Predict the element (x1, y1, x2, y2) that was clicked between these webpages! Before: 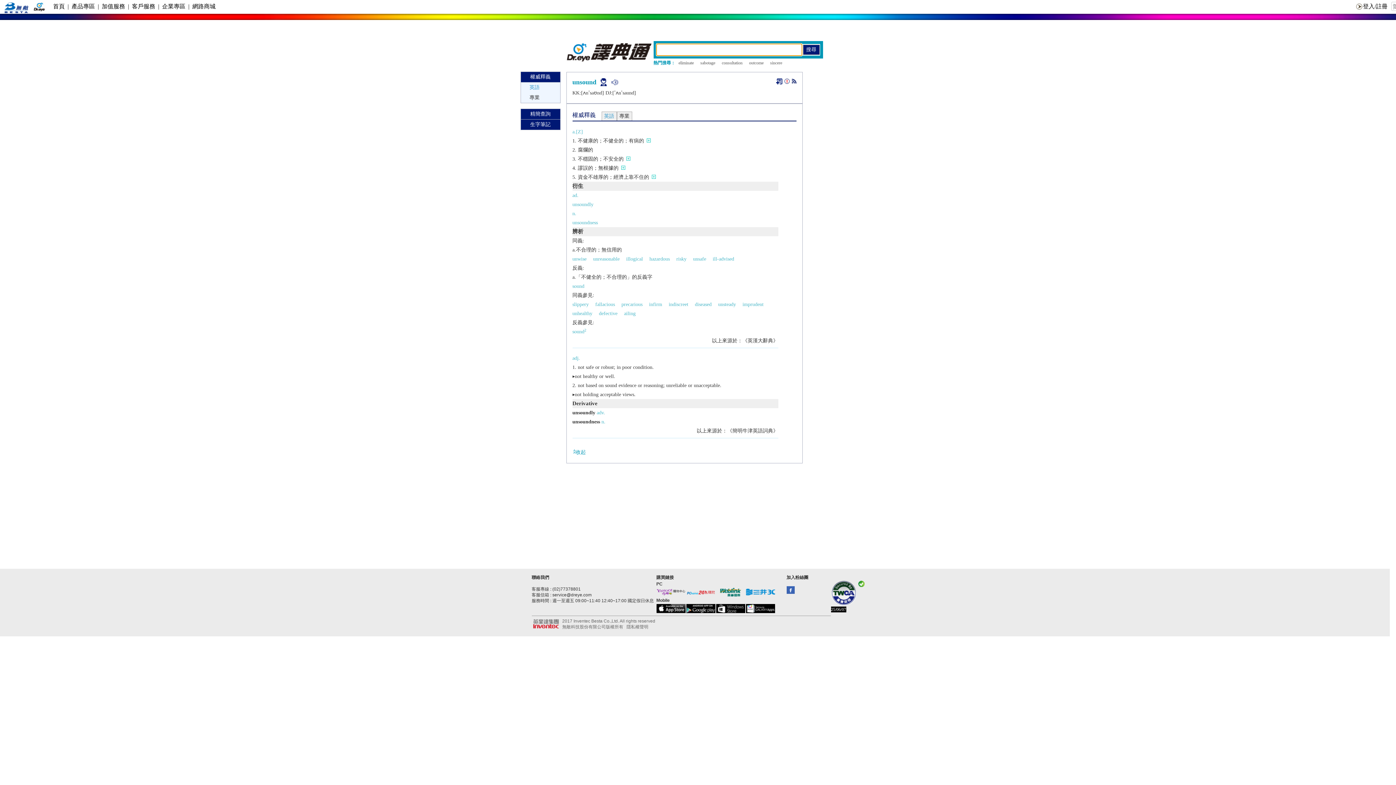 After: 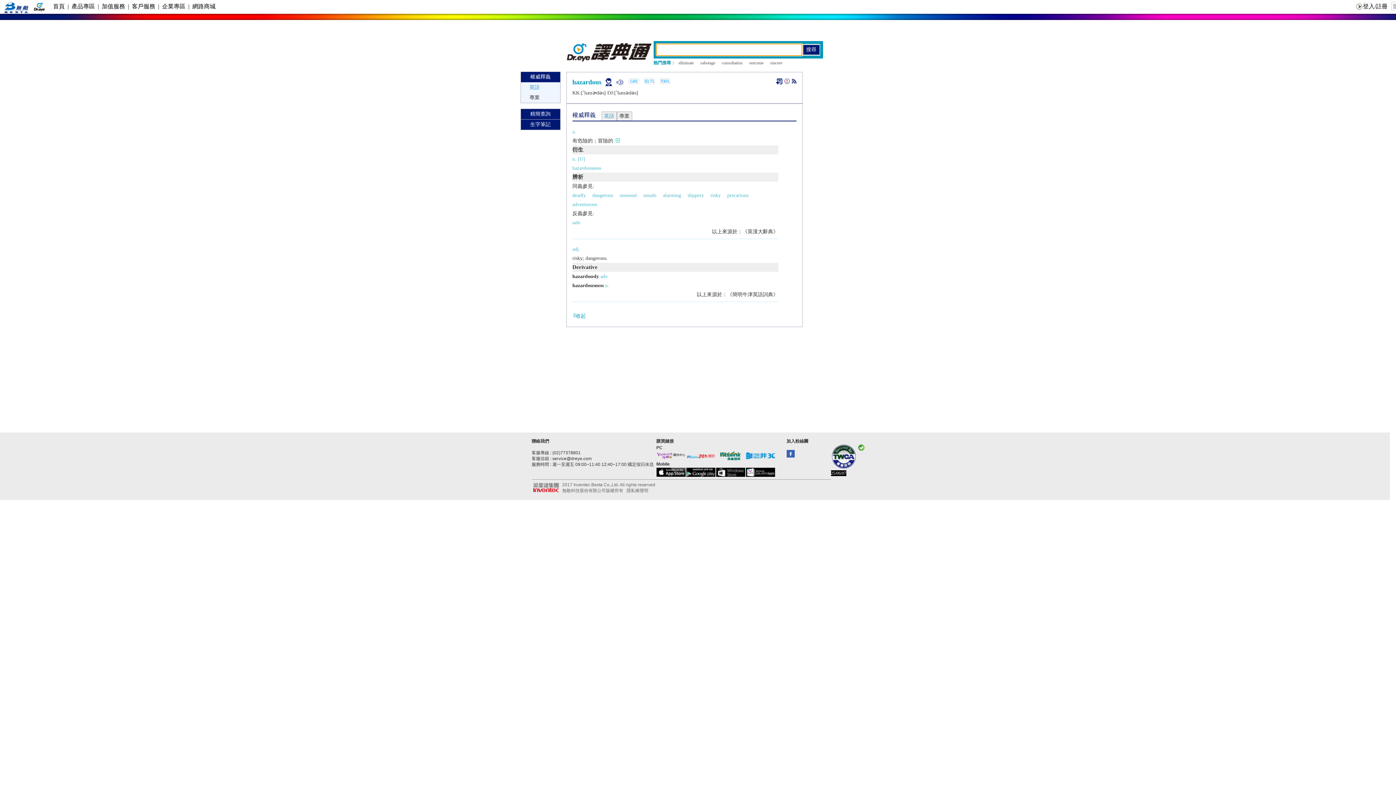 Action: label: hazardous bbox: (649, 256, 670, 261)